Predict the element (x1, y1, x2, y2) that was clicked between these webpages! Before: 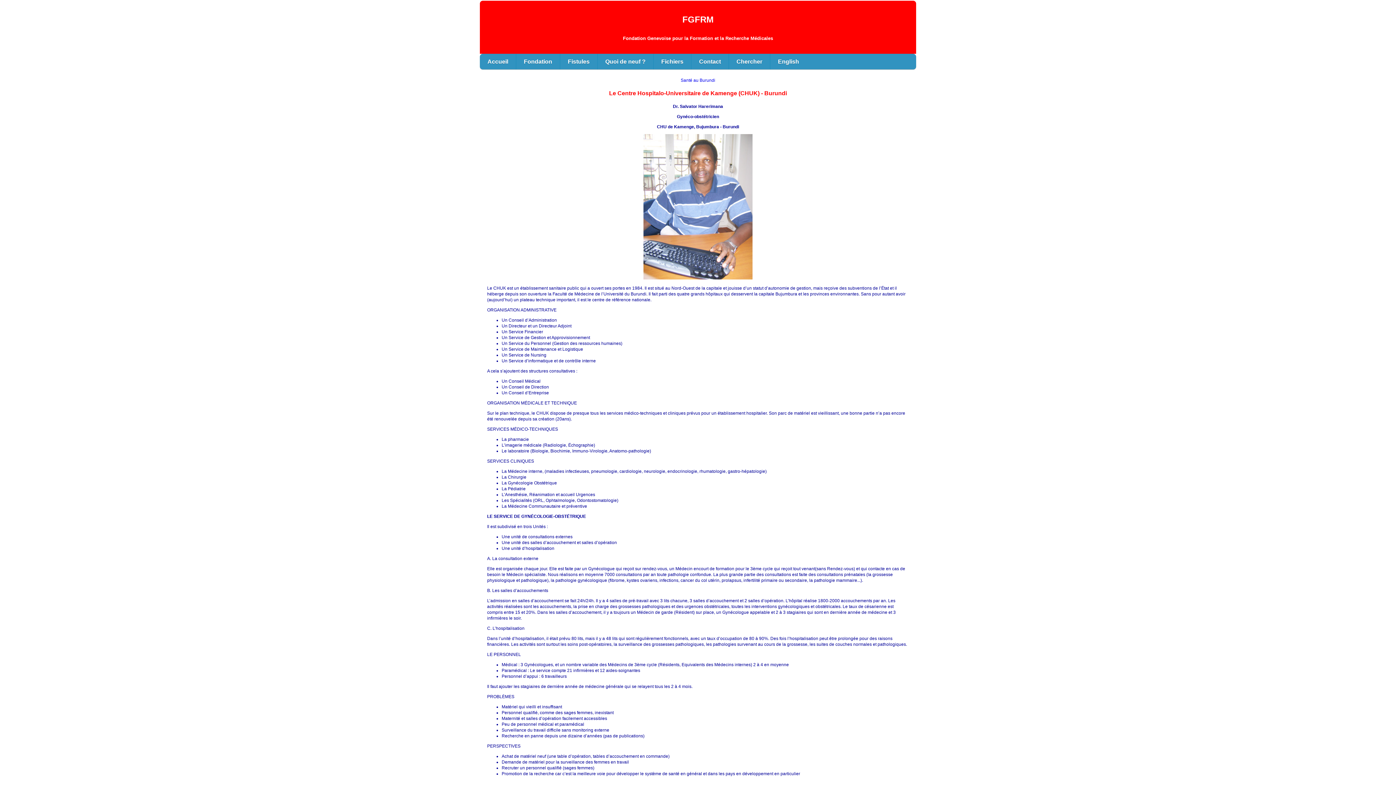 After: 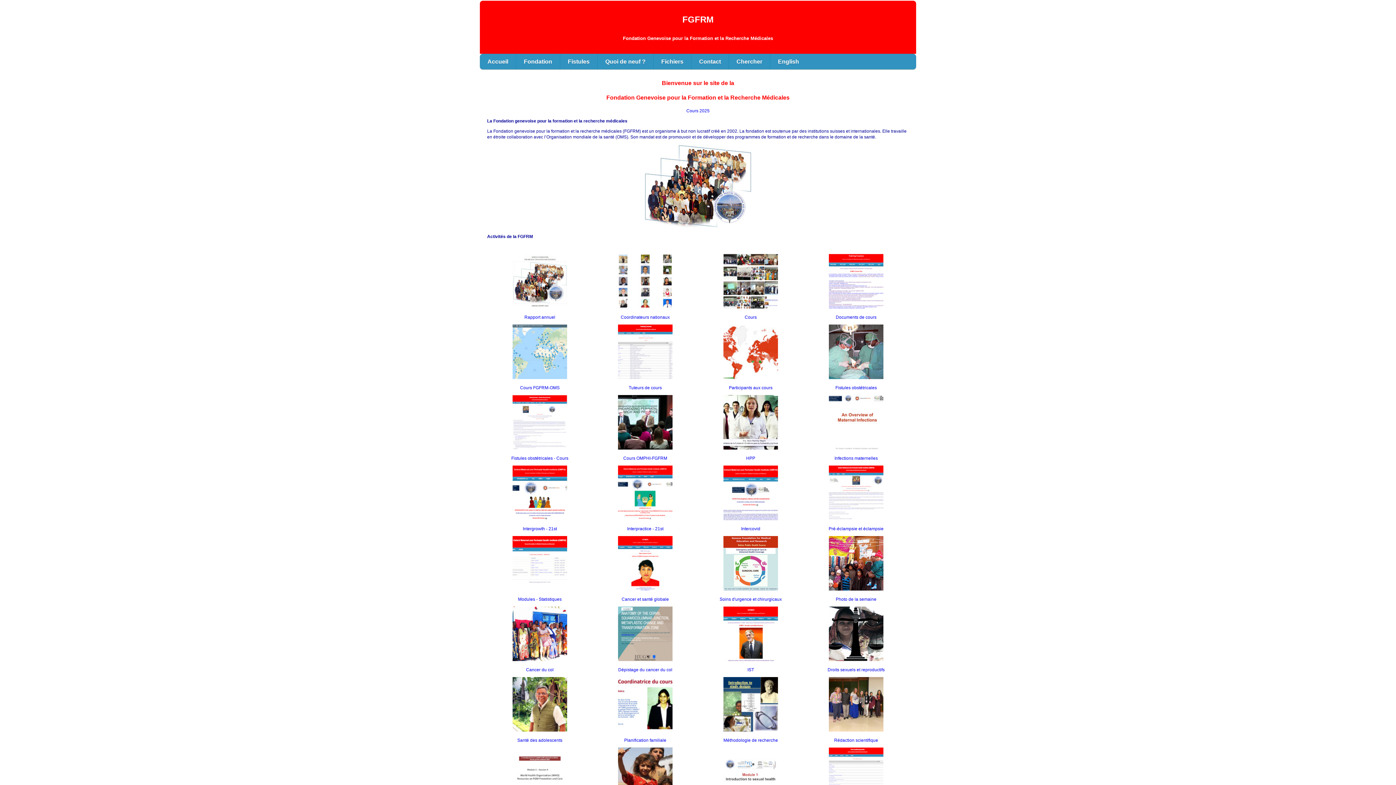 Action: bbox: (480, 53, 516, 69) label: Accueil